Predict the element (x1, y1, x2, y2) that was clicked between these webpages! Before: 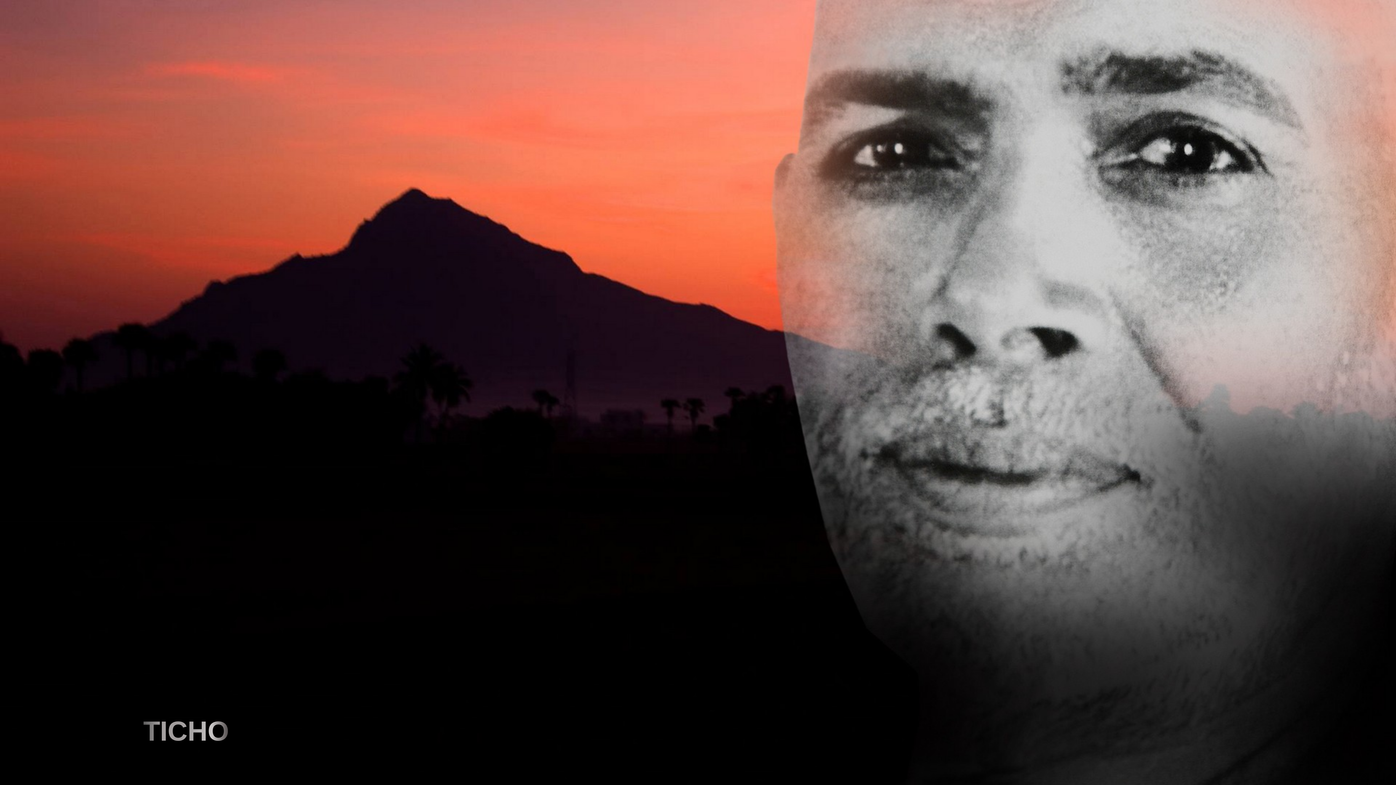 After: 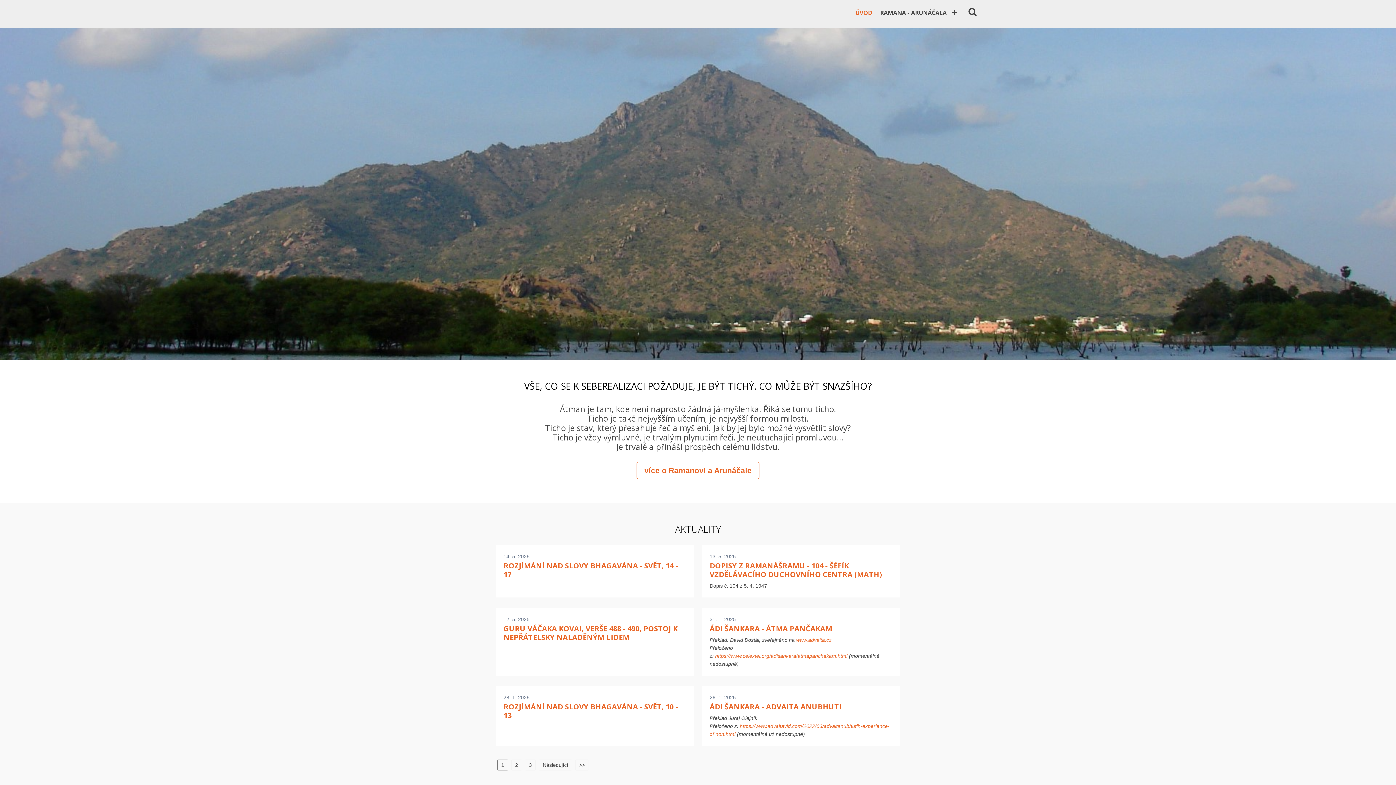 Action: bbox: (139, 712, 232, 751) label: TICHO